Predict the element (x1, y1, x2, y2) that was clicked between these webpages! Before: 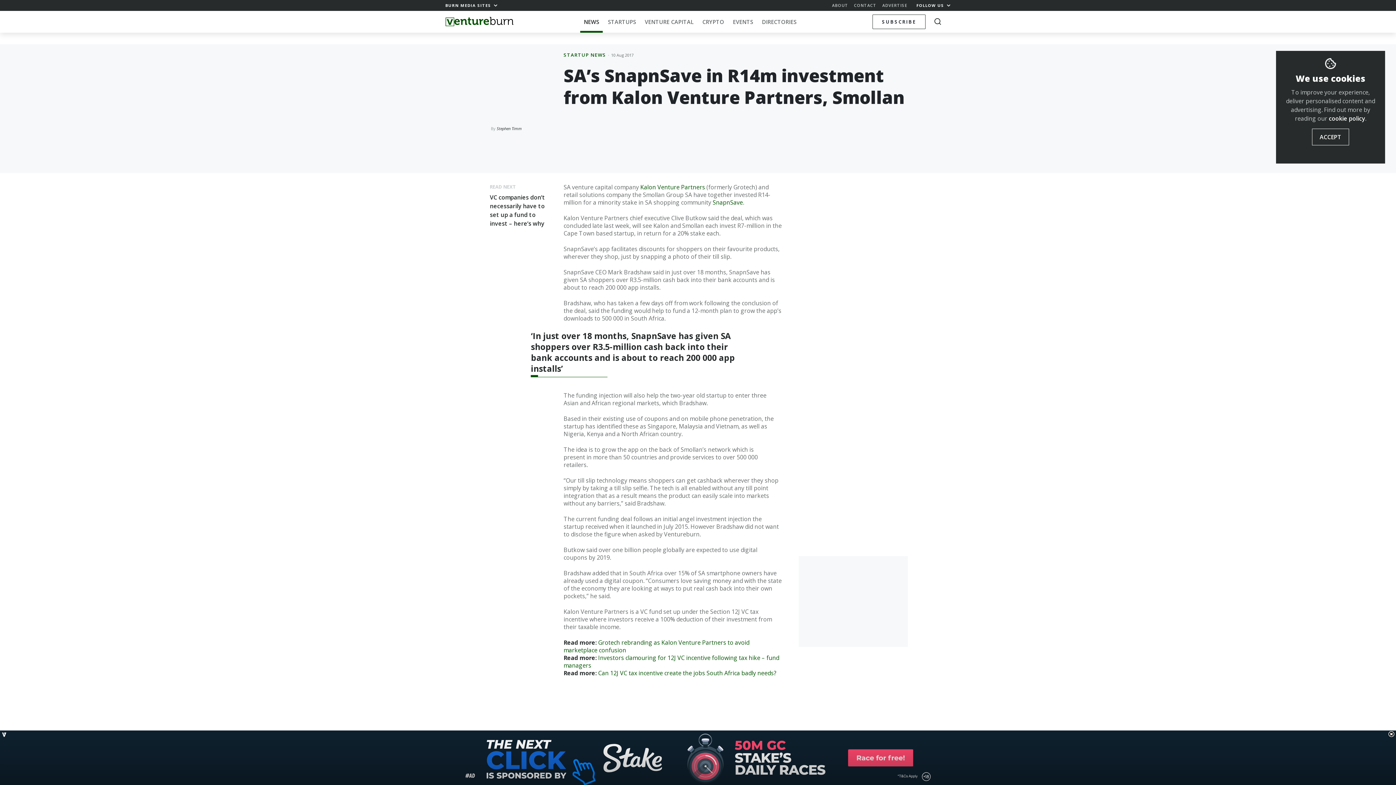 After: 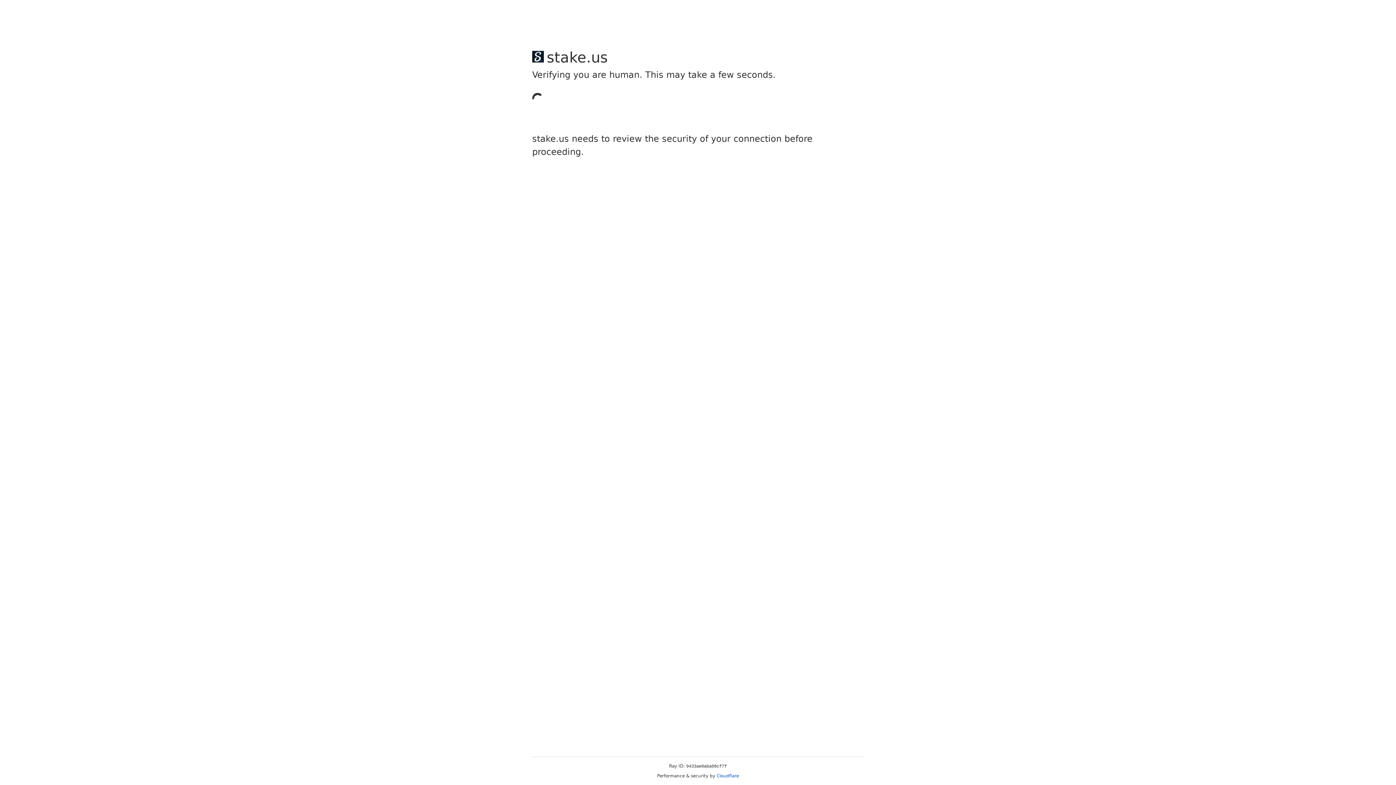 Action: label: SUBSCRIBE bbox: (872, 14, 925, 29)